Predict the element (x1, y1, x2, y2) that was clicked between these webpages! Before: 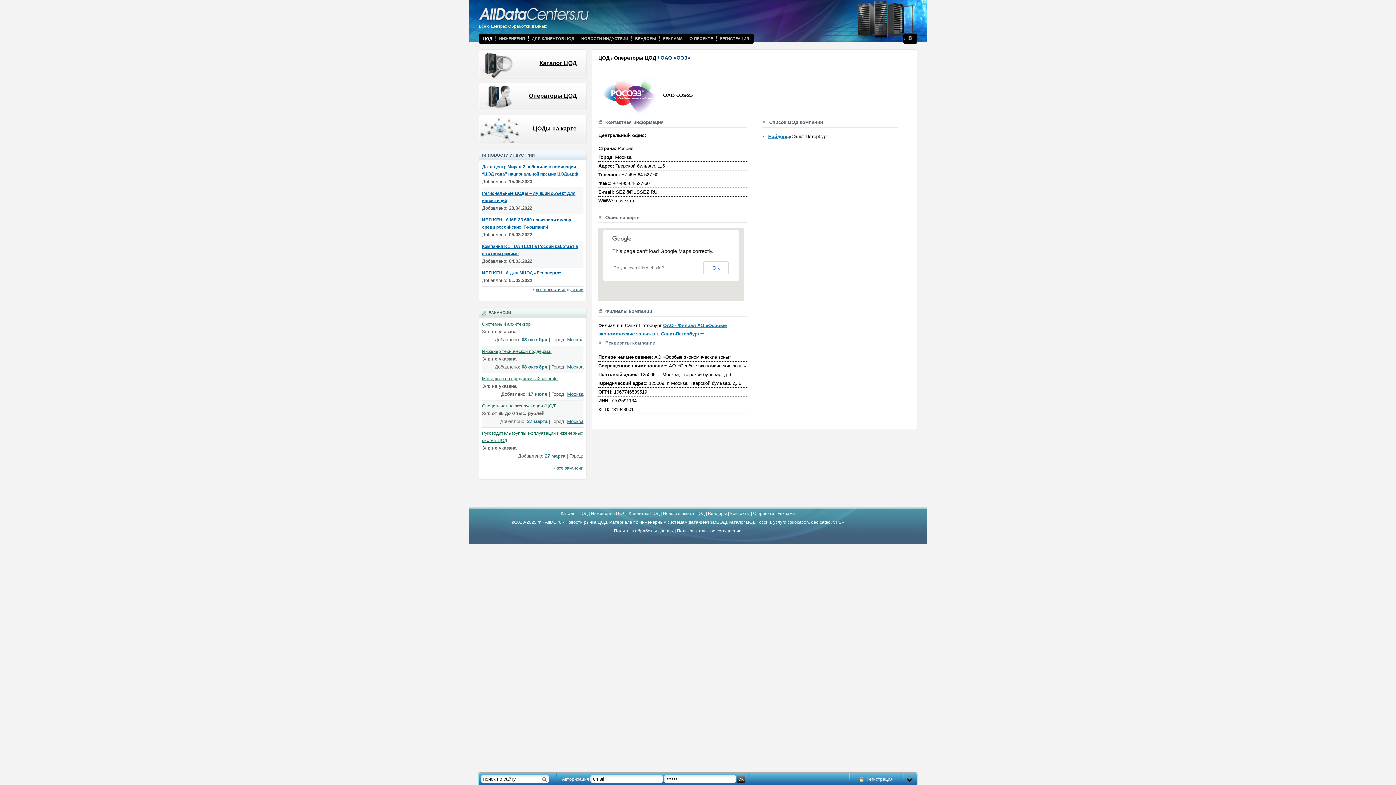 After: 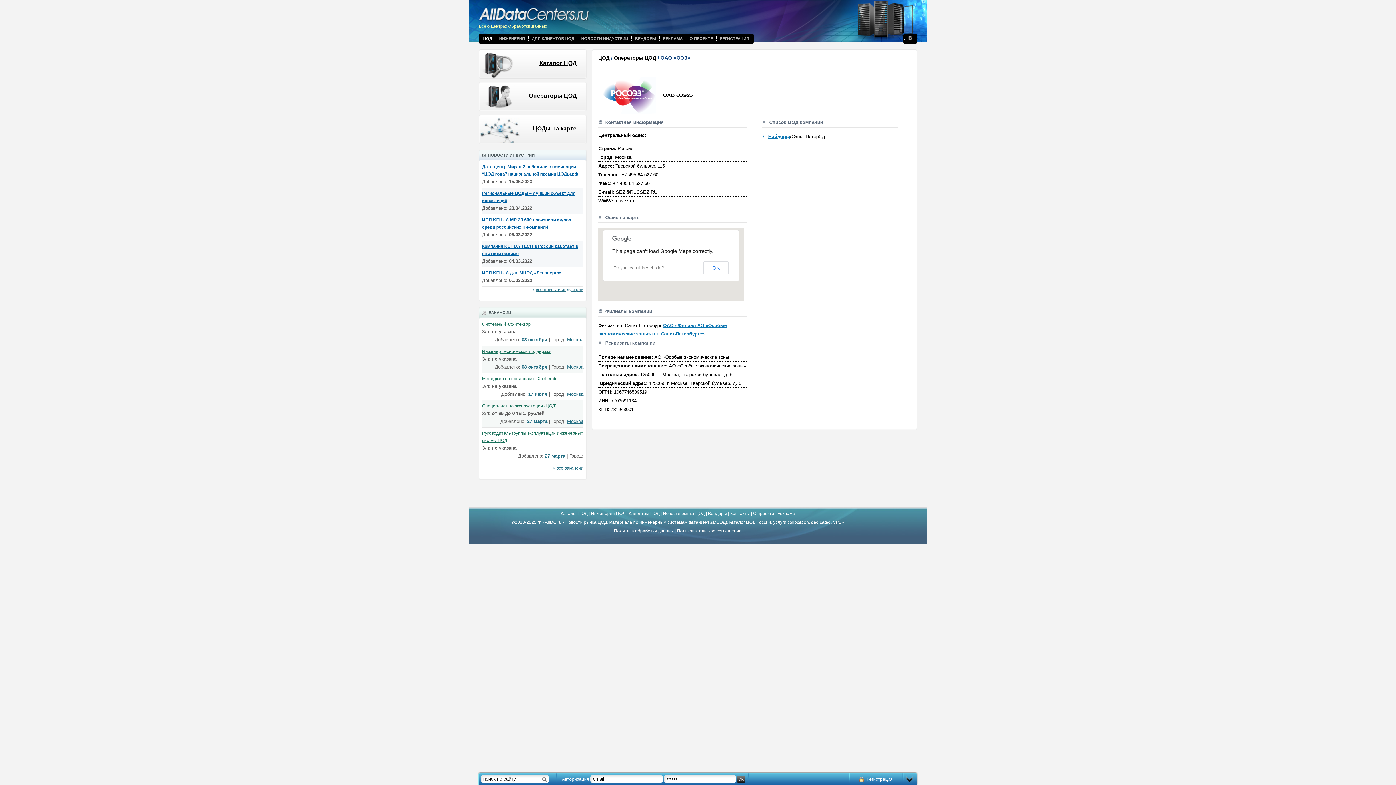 Action: bbox: (613, 265, 664, 270) label: Do you own this website?